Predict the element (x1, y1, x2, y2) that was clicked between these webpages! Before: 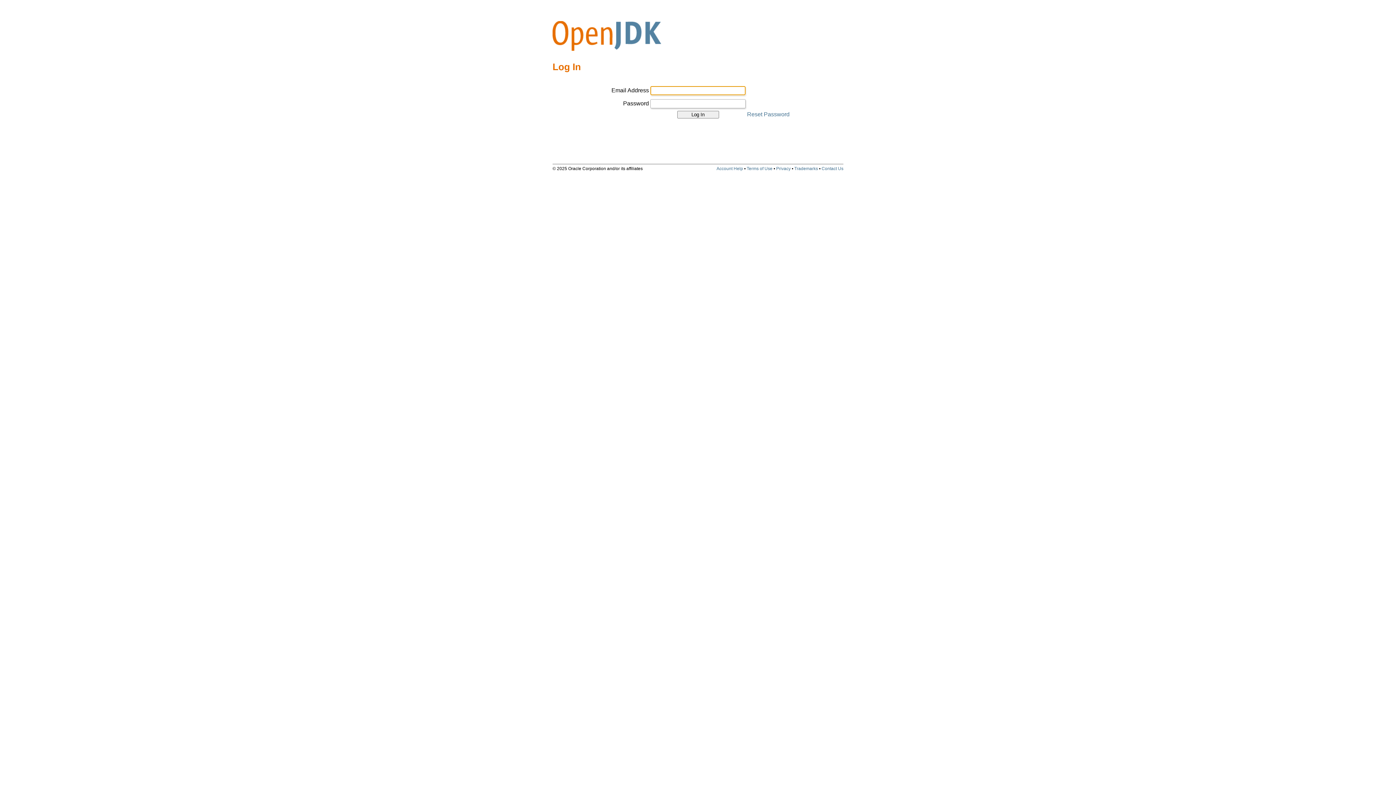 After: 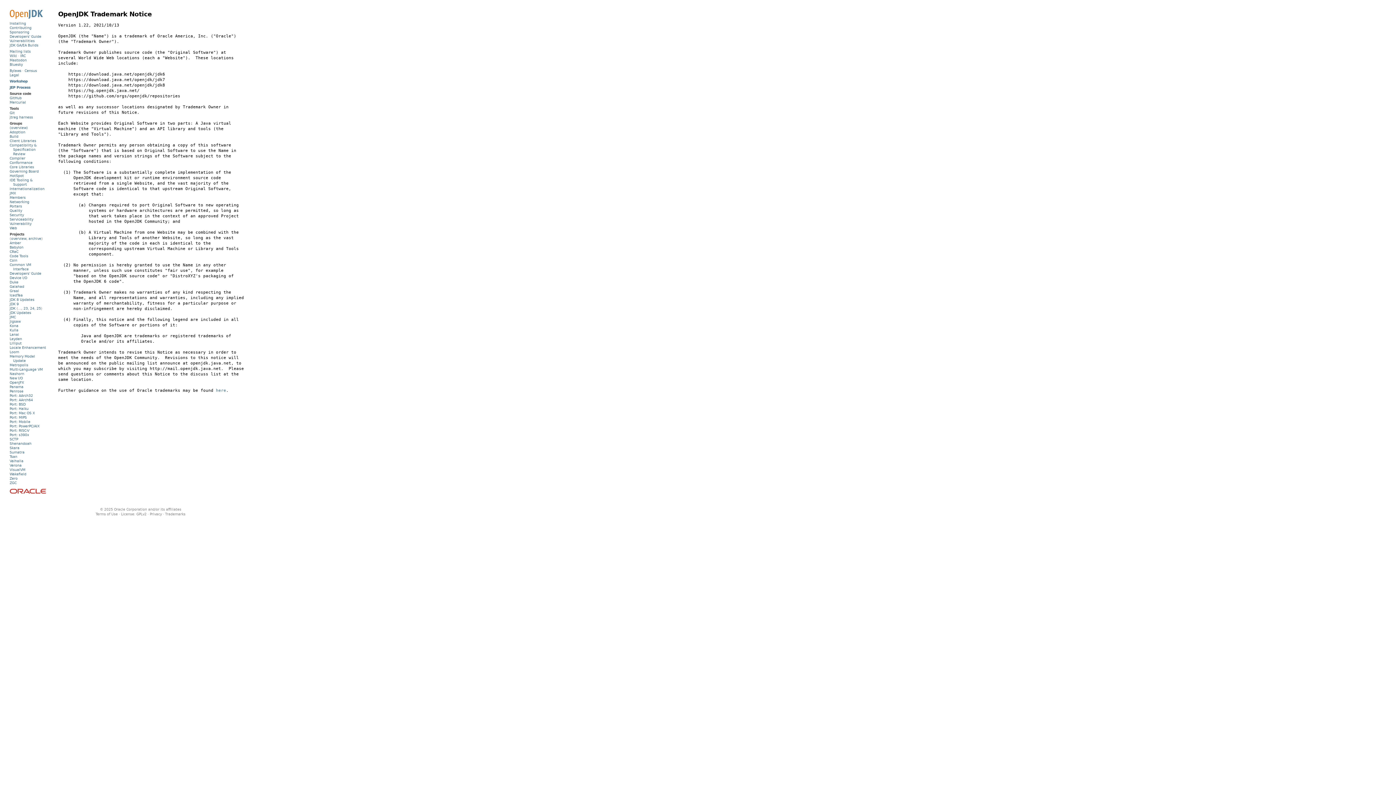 Action: label: Trademarks bbox: (794, 166, 818, 171)